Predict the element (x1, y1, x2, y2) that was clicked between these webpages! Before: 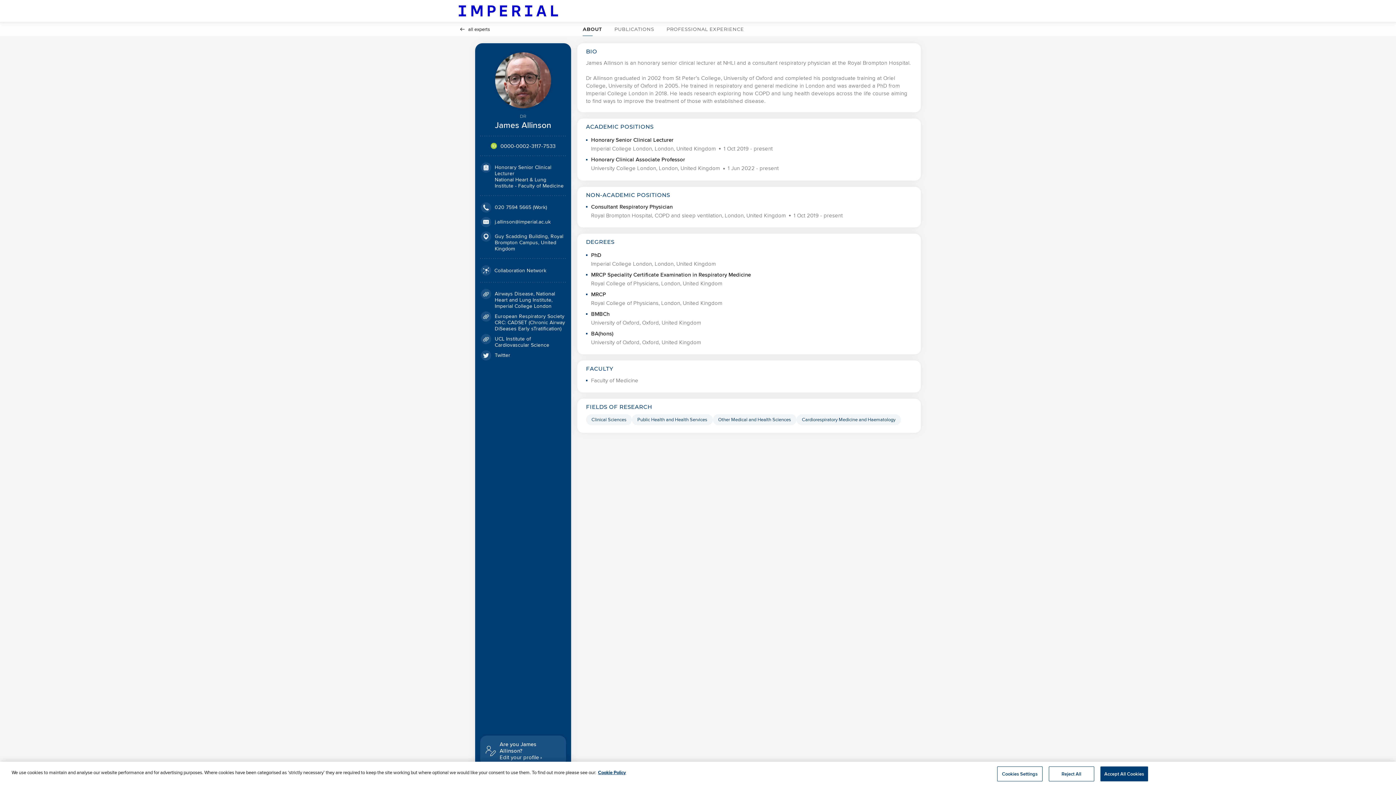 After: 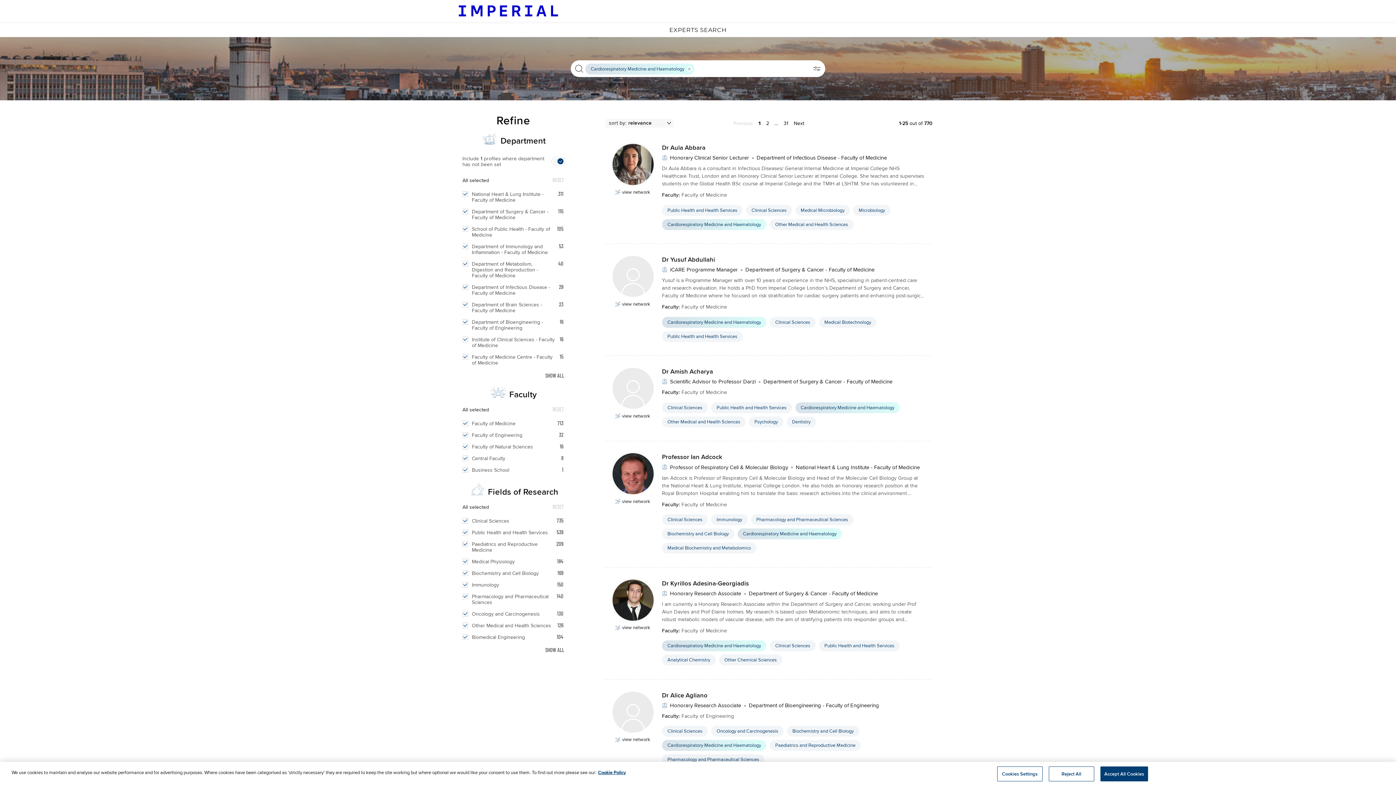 Action: label: Cardiorespiratory Medicine and Haematology Click to search for profiles with this tag. bbox: (796, 414, 901, 425)